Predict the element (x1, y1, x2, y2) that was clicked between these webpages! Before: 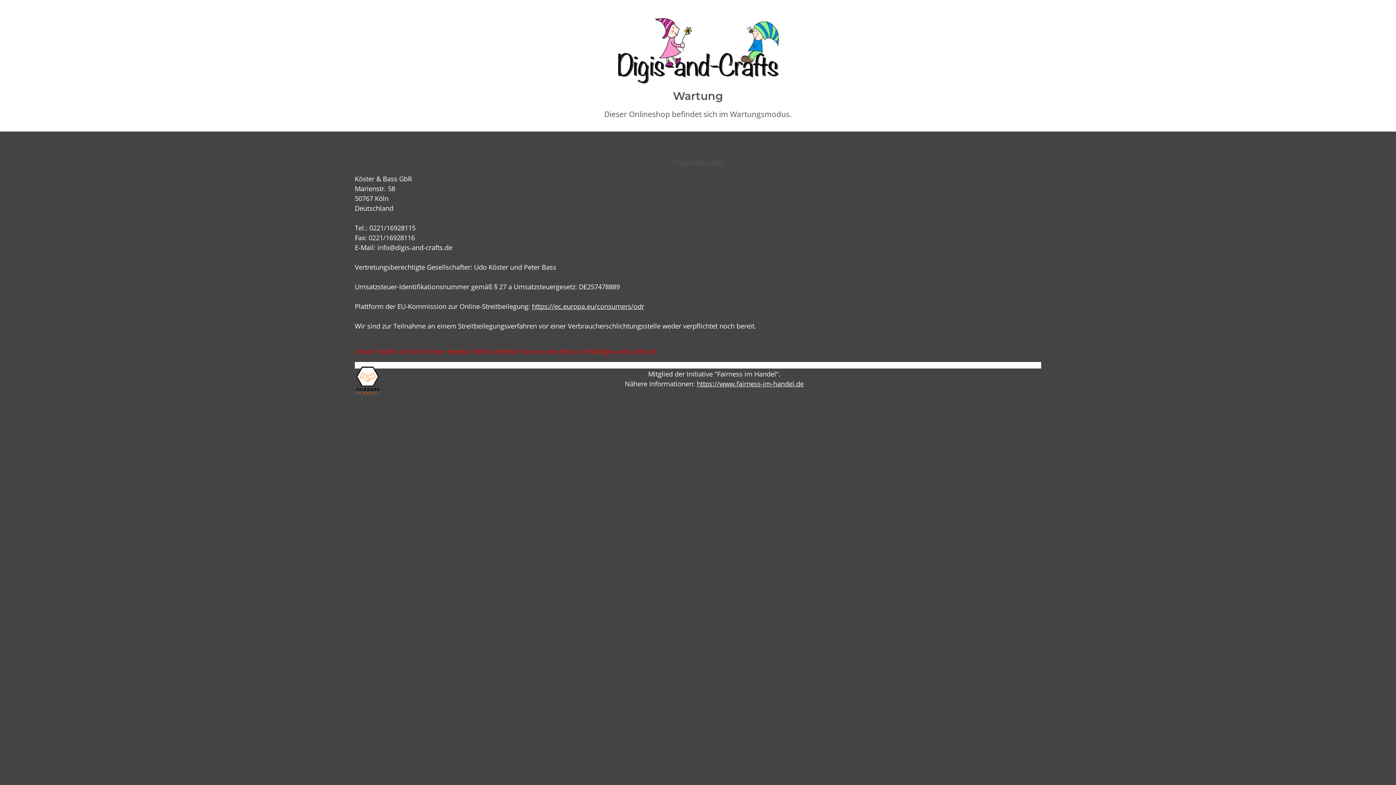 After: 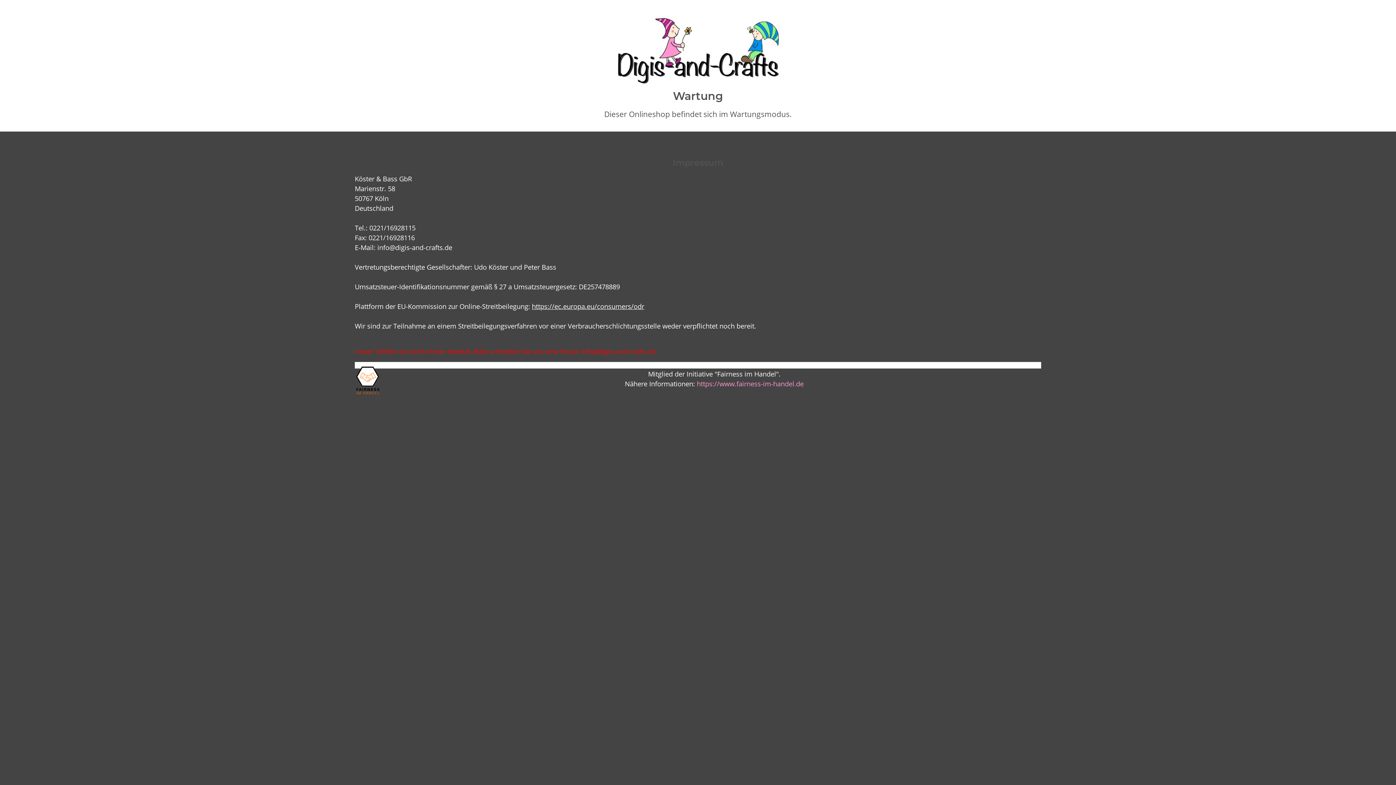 Action: bbox: (696, 379, 803, 388) label: https://www.fairness-im-handel.de